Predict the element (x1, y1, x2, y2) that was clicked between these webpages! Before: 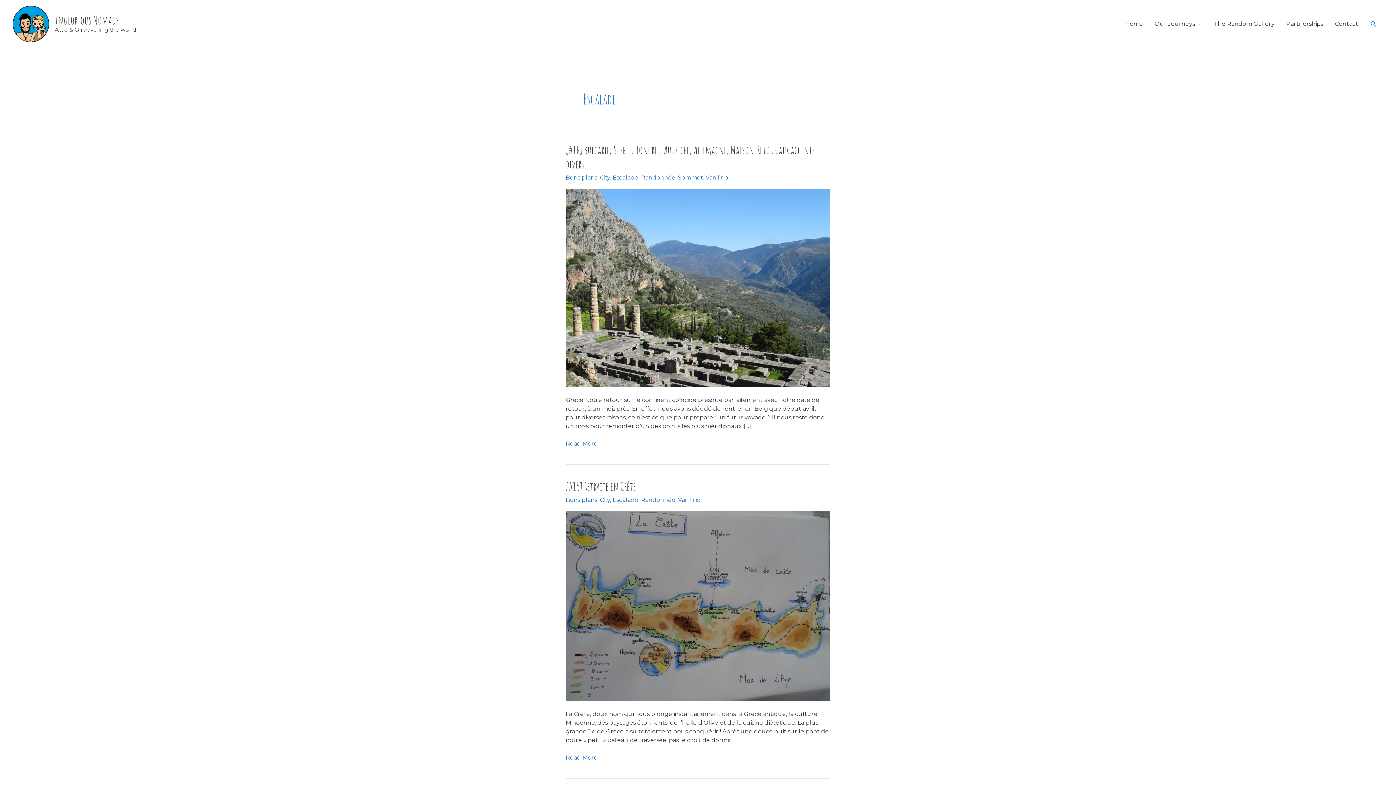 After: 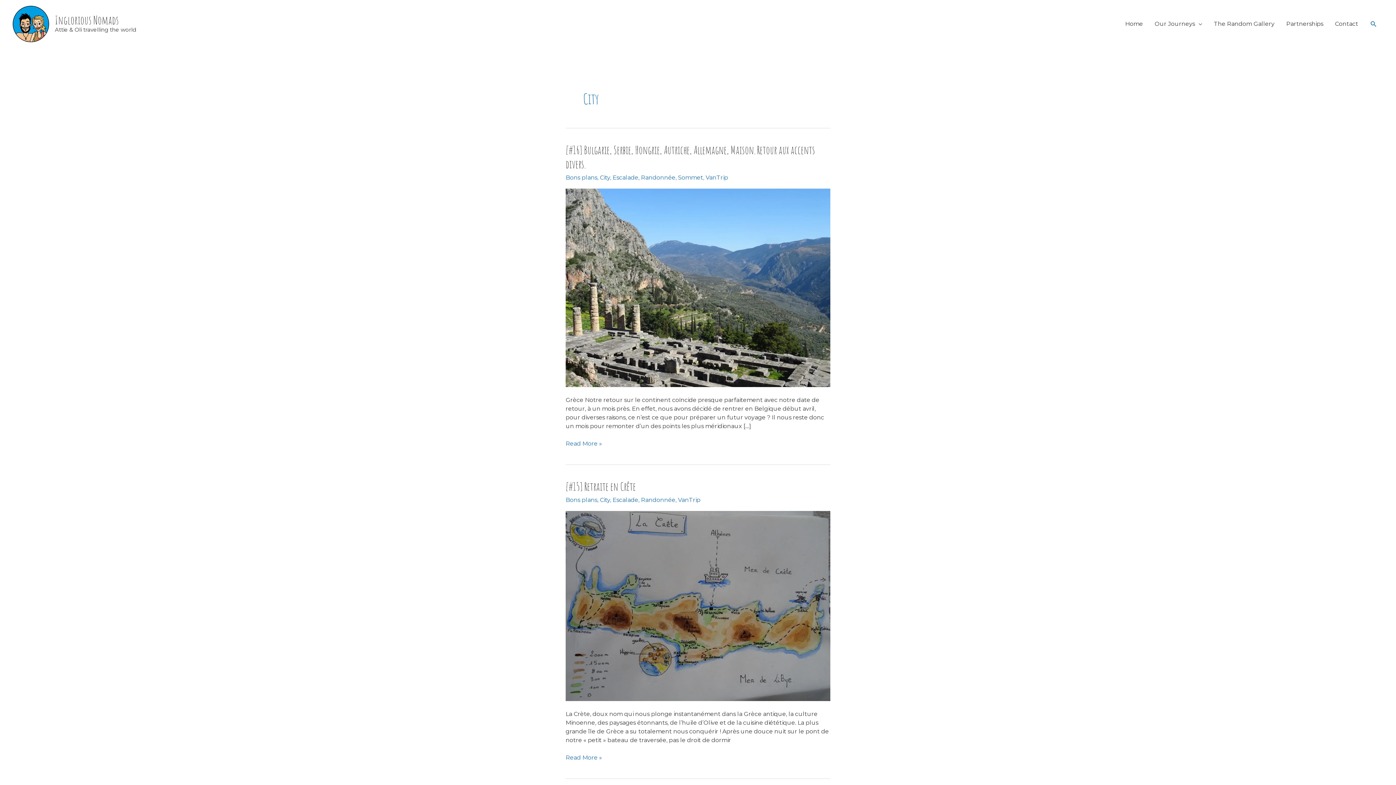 Action: label: City bbox: (600, 496, 610, 503)